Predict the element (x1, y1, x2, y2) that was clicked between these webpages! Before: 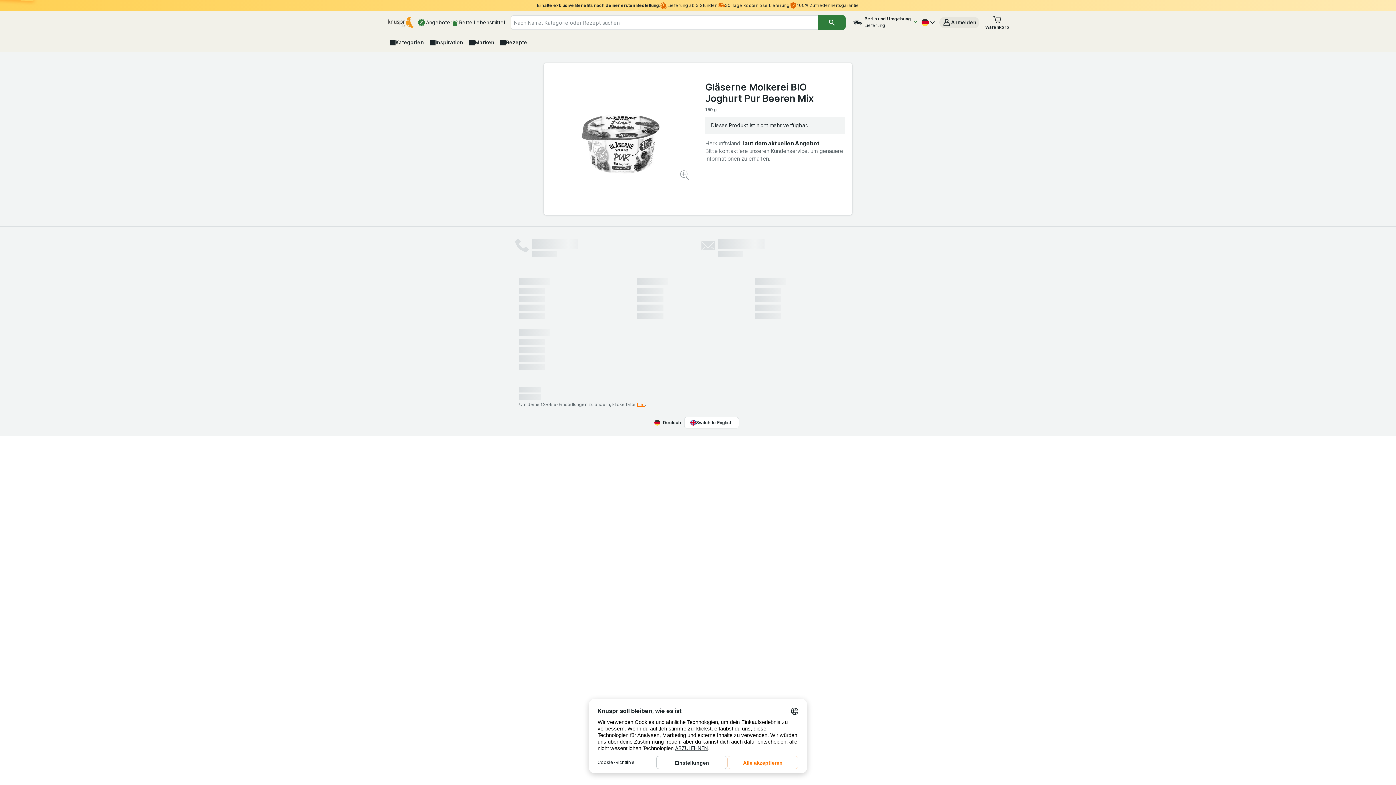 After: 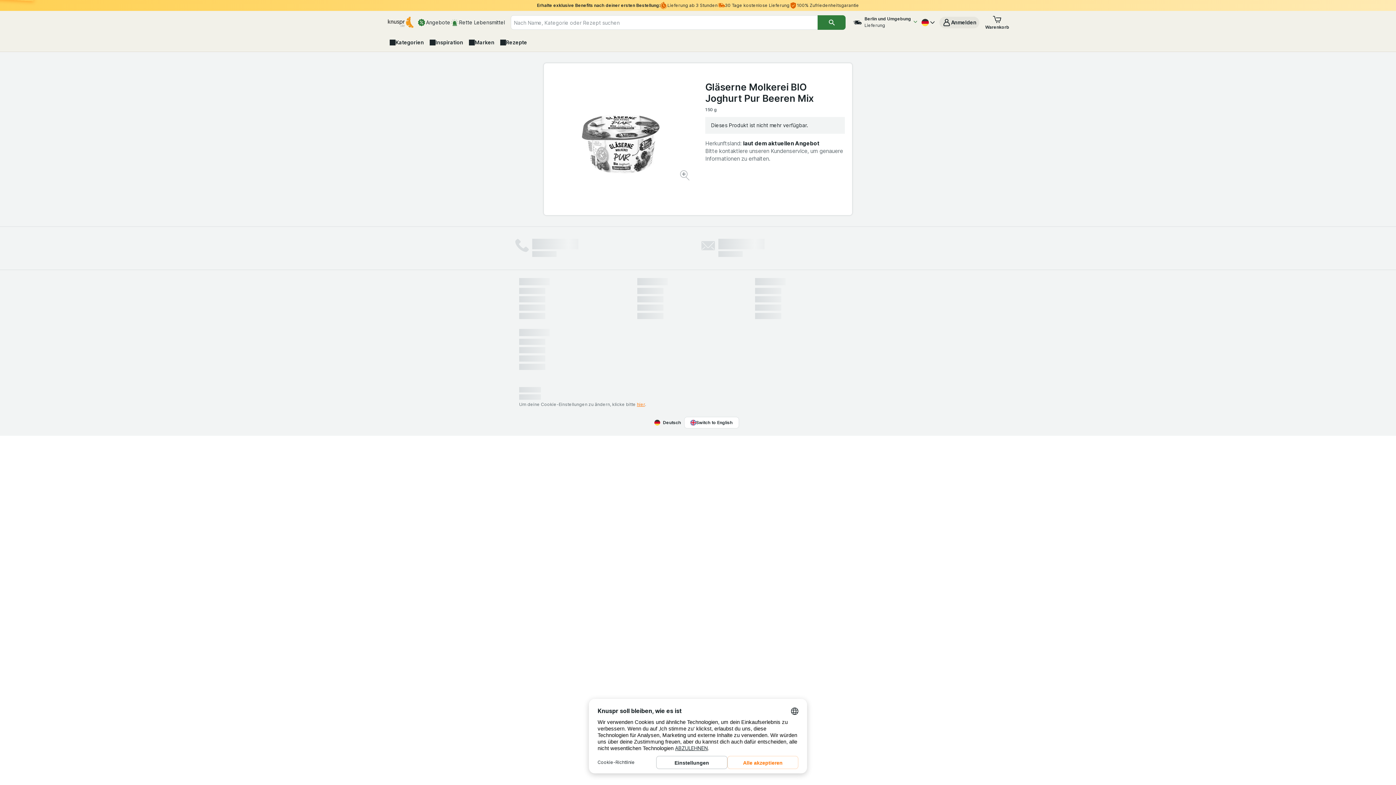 Action: label: Konto bbox: (939, 16, 979, 28)